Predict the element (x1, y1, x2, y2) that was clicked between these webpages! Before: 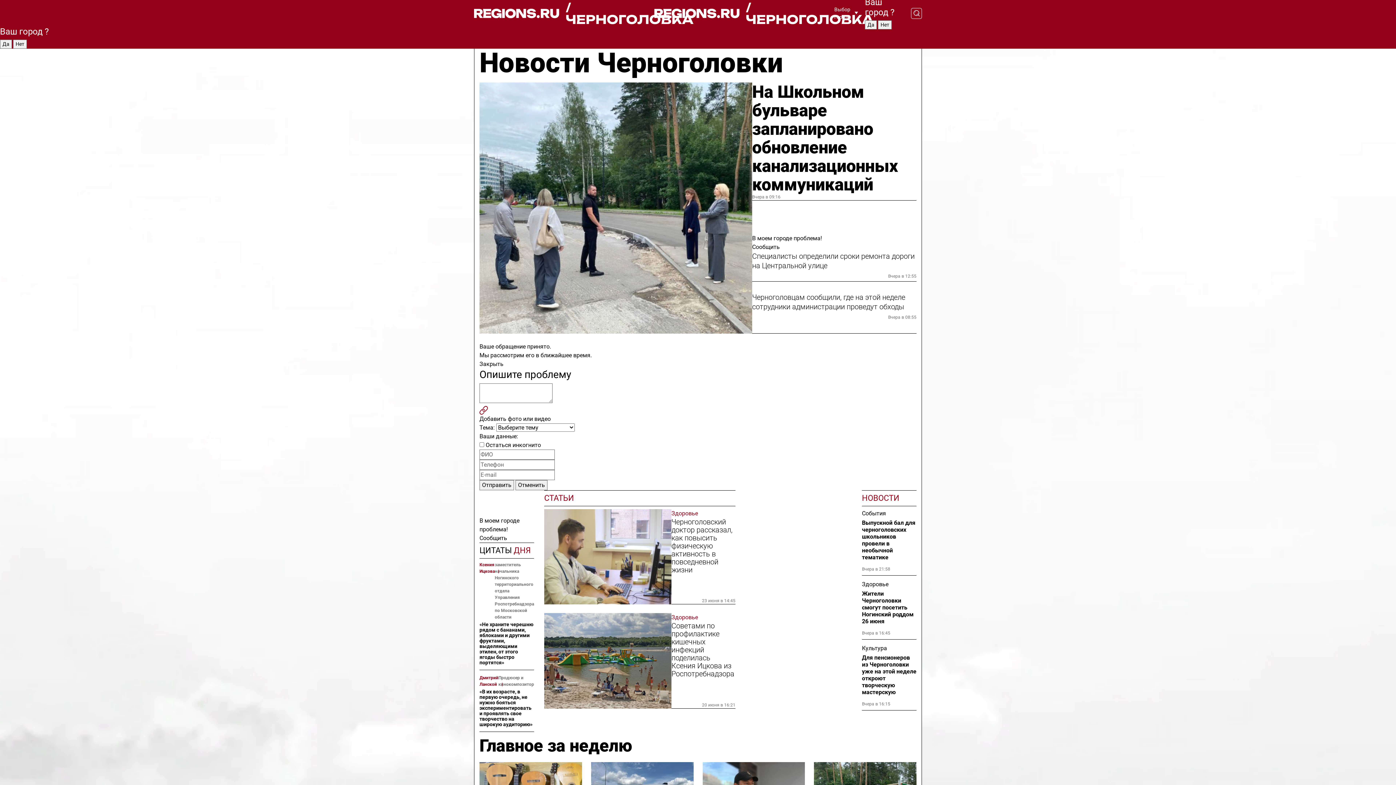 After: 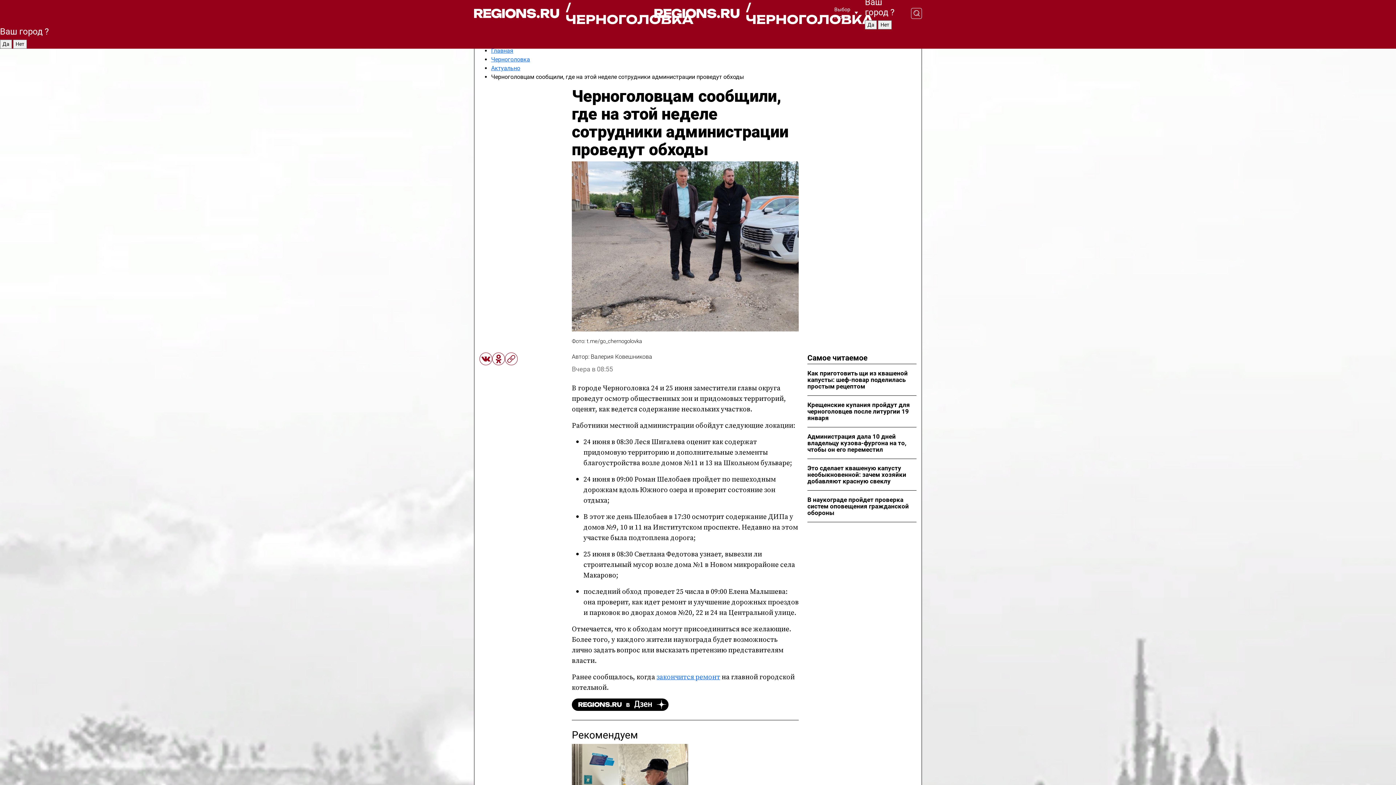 Action: label: Черноголовцам сообщили, где на этой неделе сотрудники администрации проведут обходы bbox: (752, 292, 916, 311)